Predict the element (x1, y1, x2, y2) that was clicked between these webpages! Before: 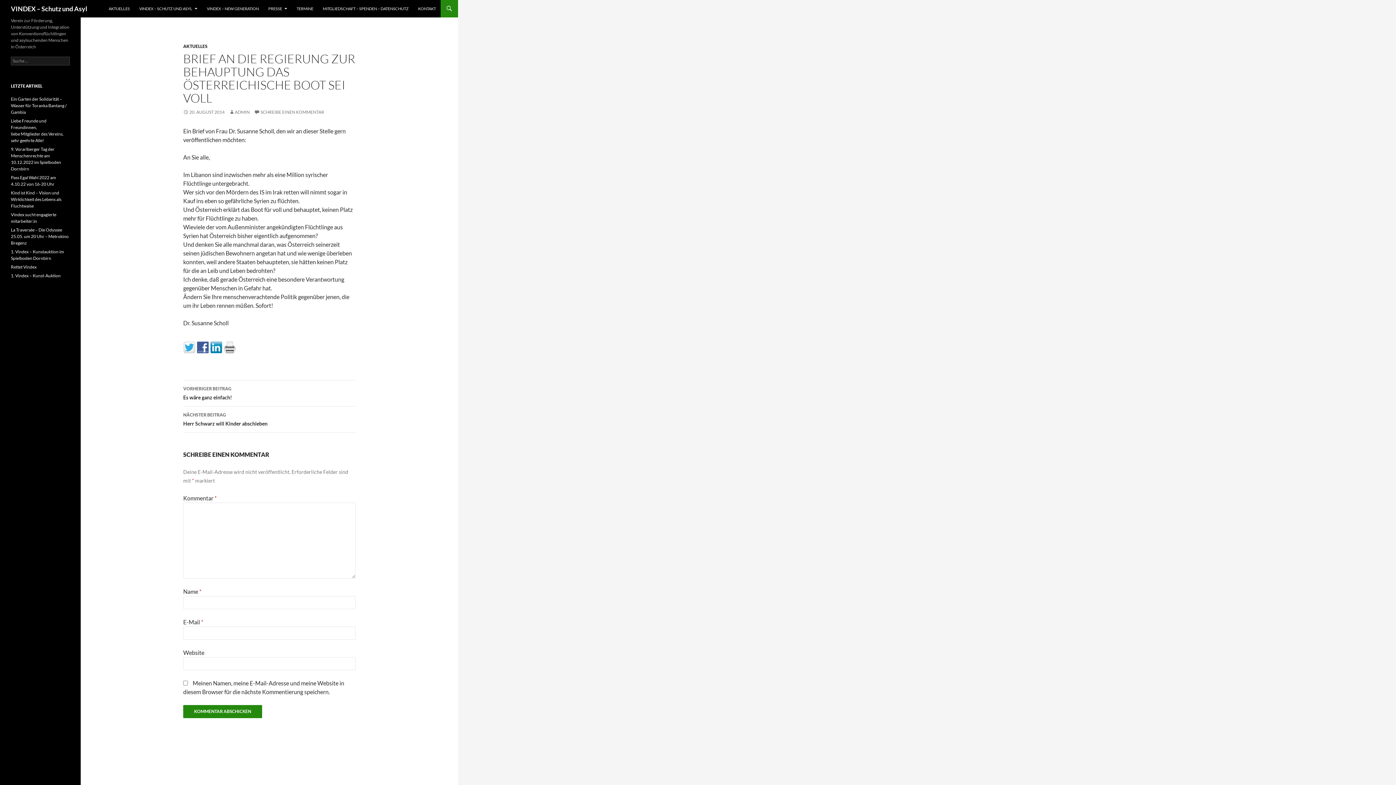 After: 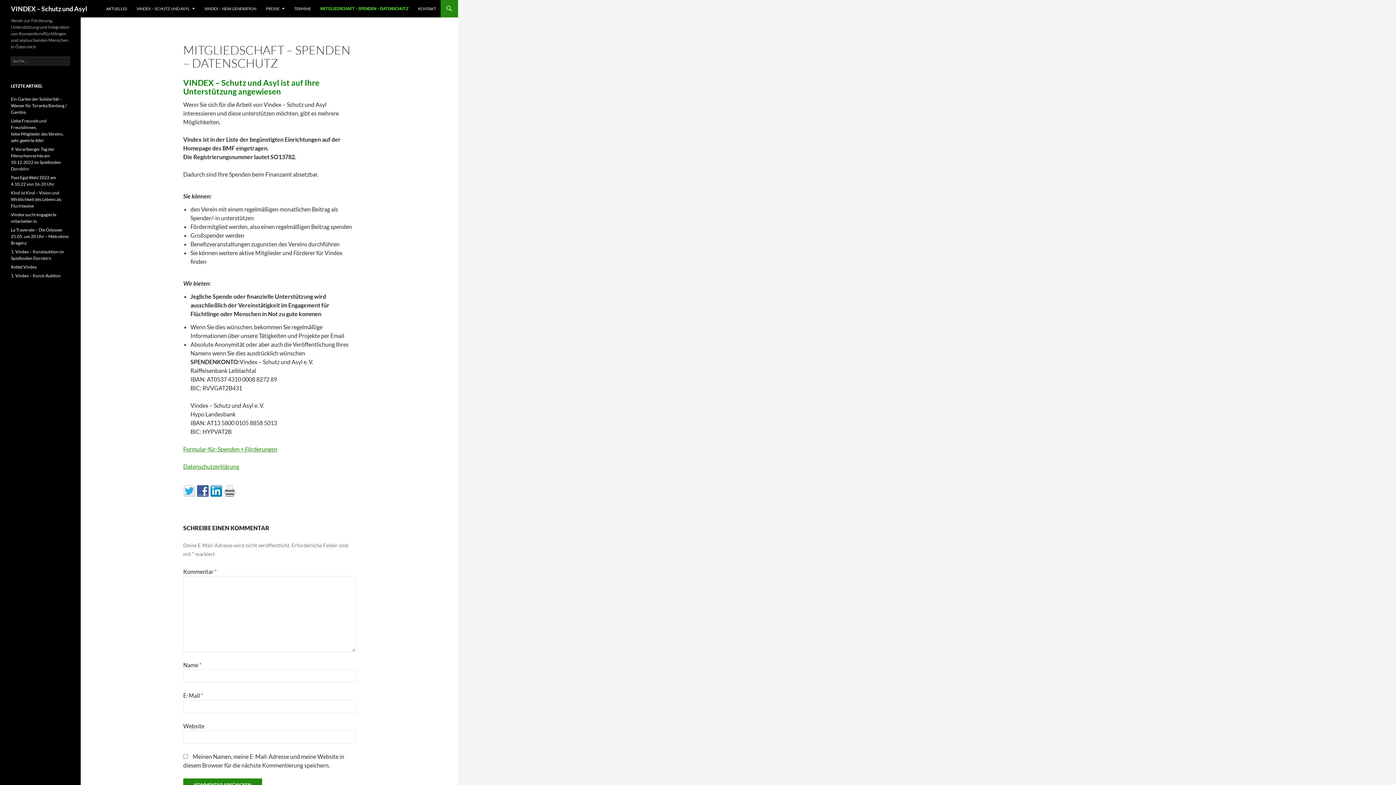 Action: label: MITGLIEDSCHAFT – SPENDEN – DATENSCHUTZ bbox: (318, 0, 413, 17)